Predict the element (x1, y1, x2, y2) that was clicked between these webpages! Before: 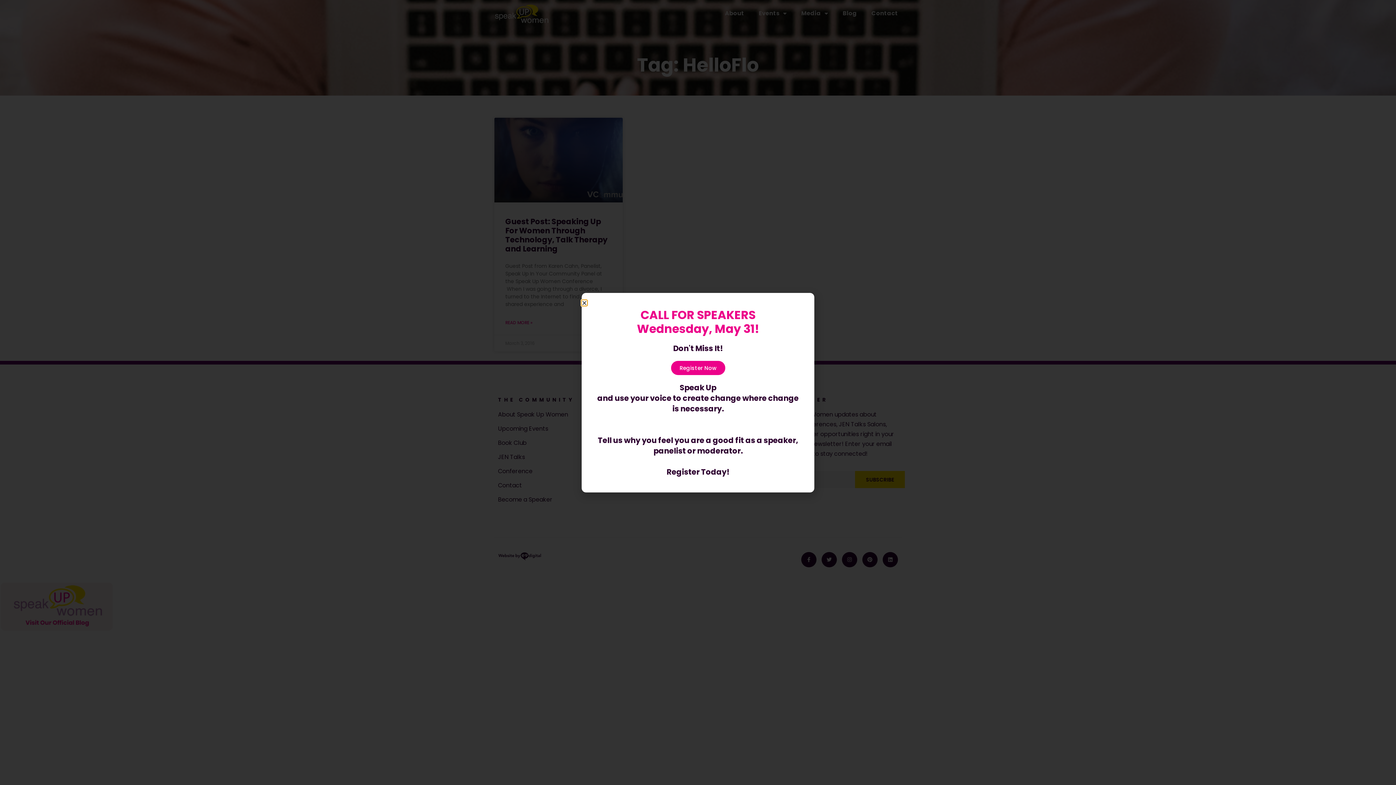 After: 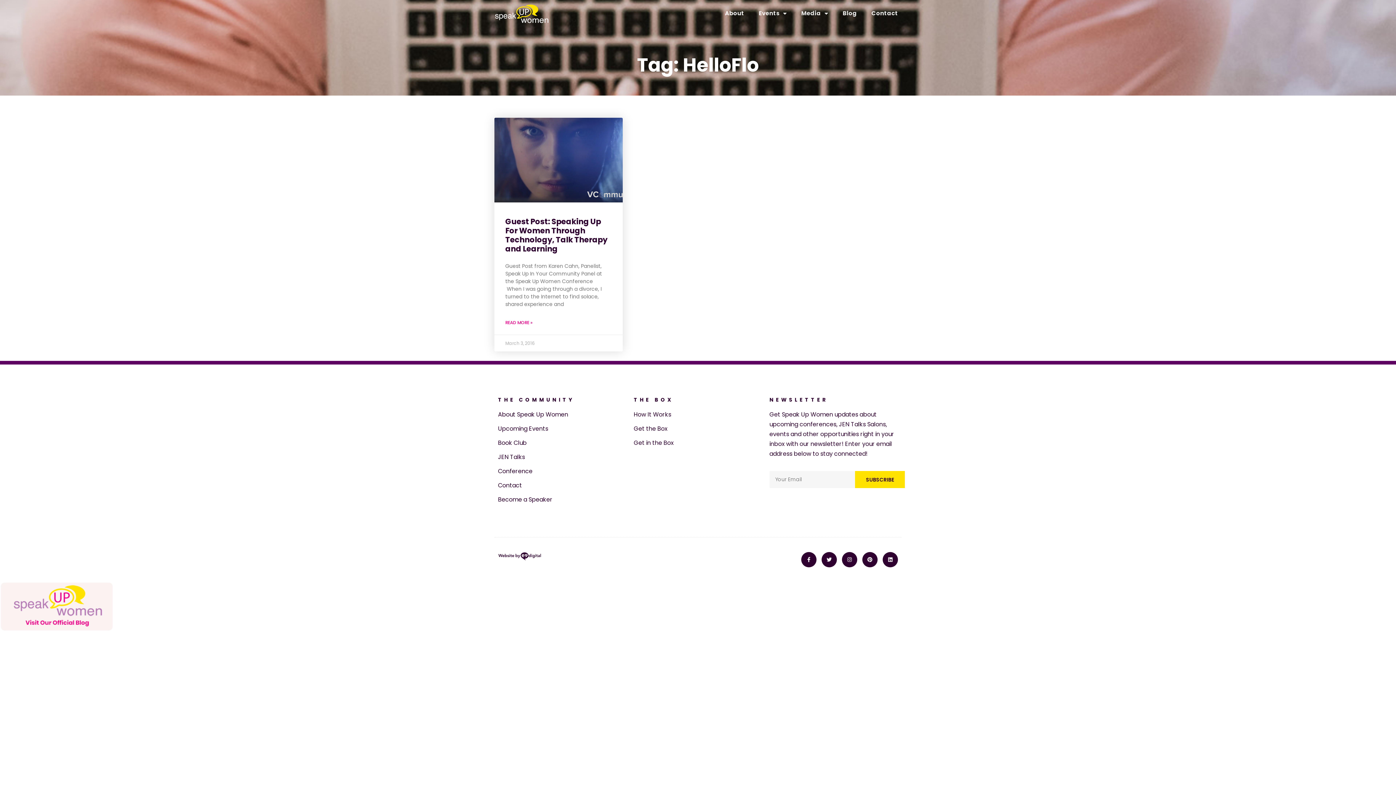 Action: bbox: (581, 300, 587, 305) label: Close